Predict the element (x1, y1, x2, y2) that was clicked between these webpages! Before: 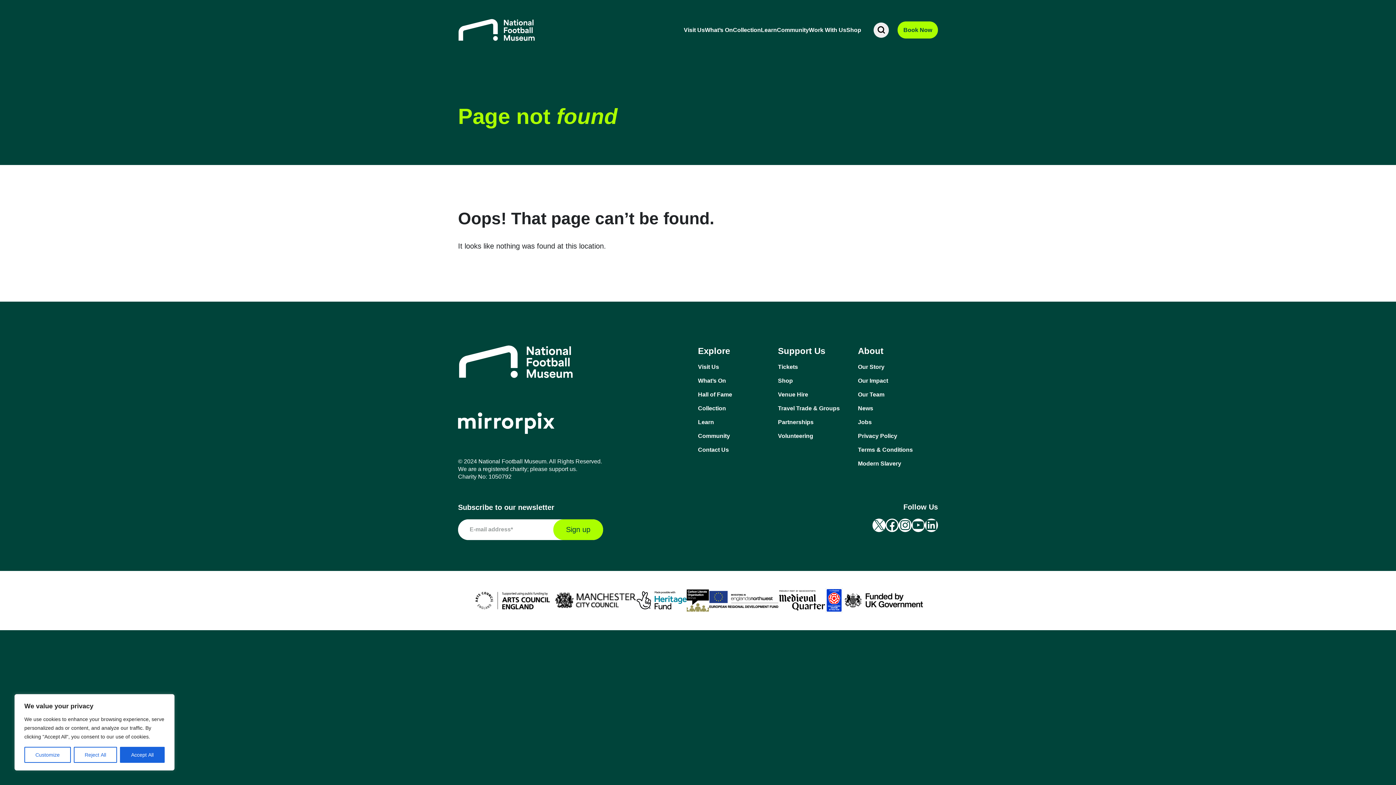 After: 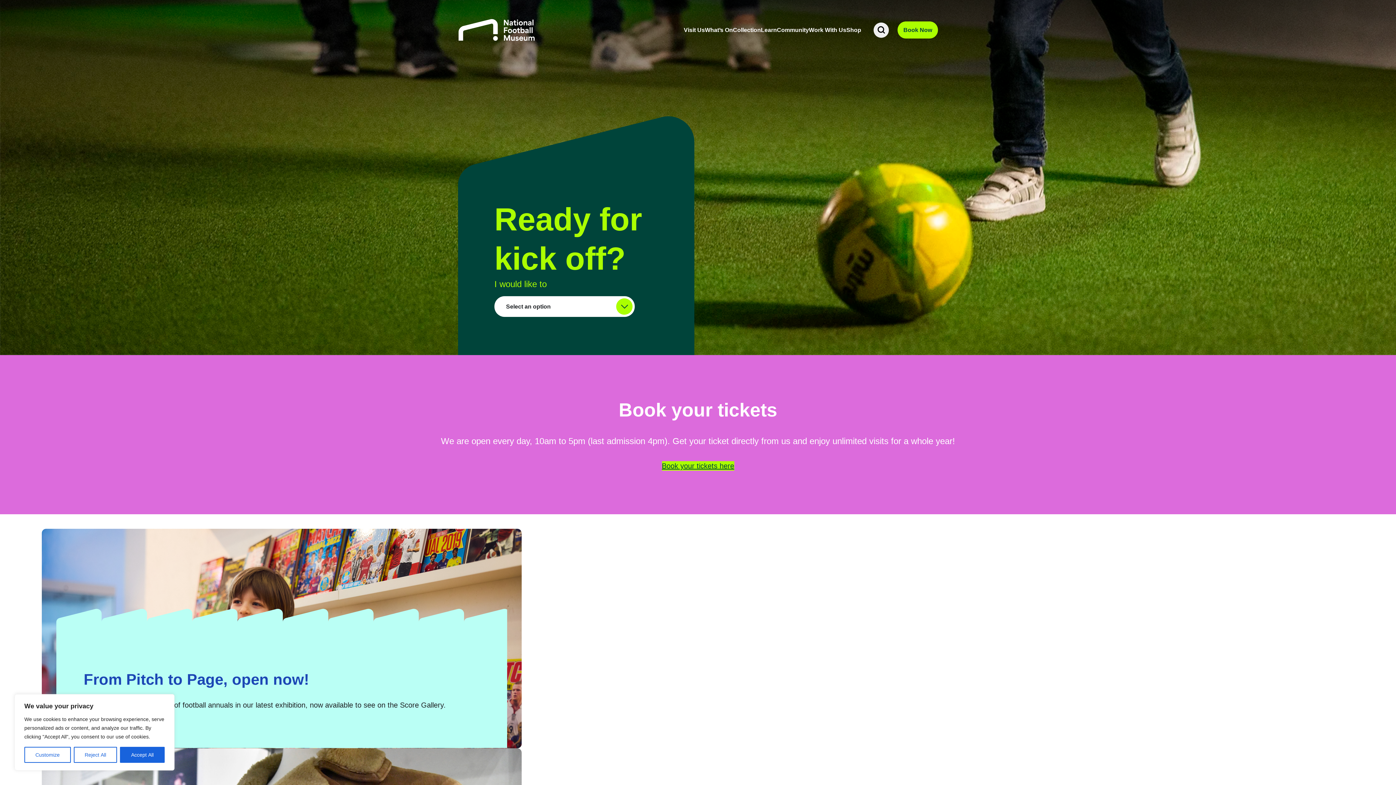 Action: bbox: (458, 18, 535, 41)